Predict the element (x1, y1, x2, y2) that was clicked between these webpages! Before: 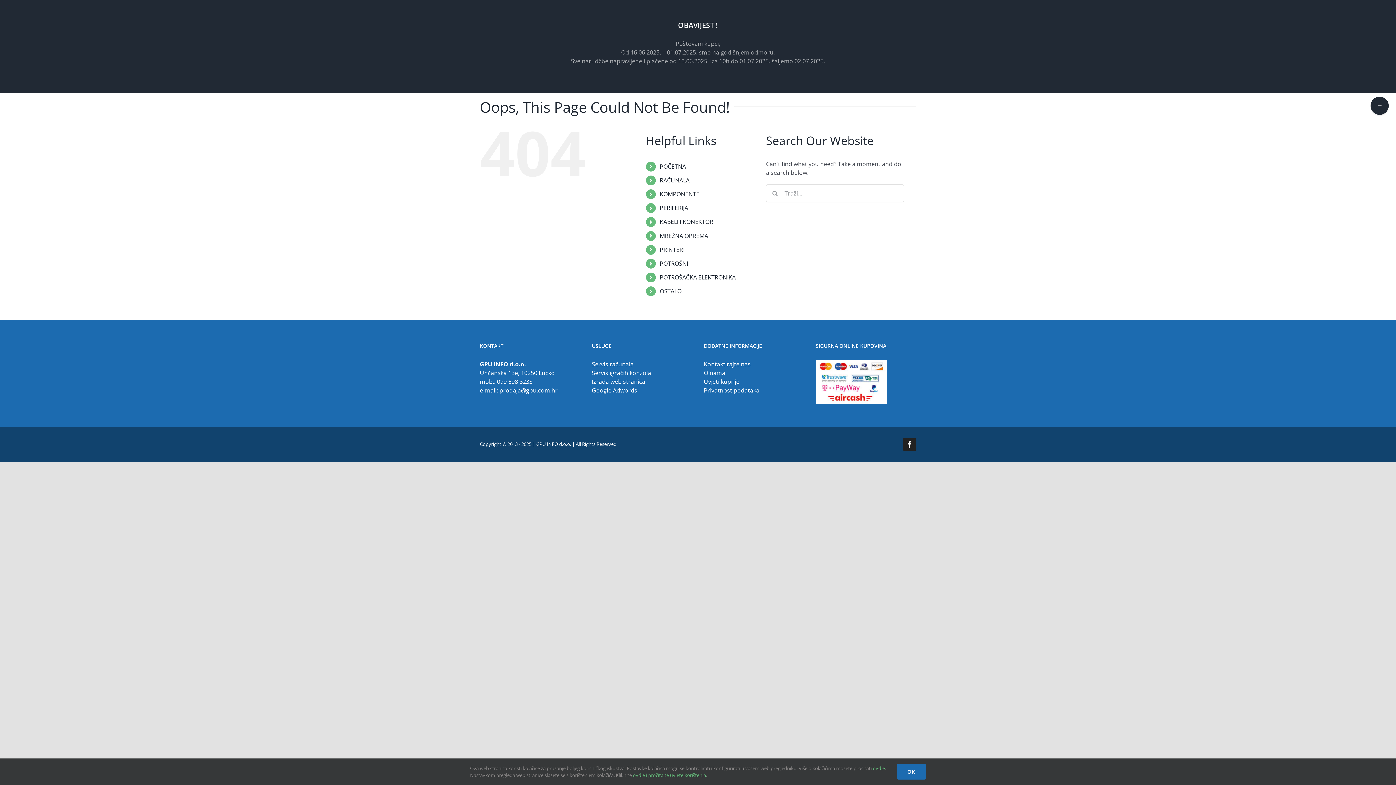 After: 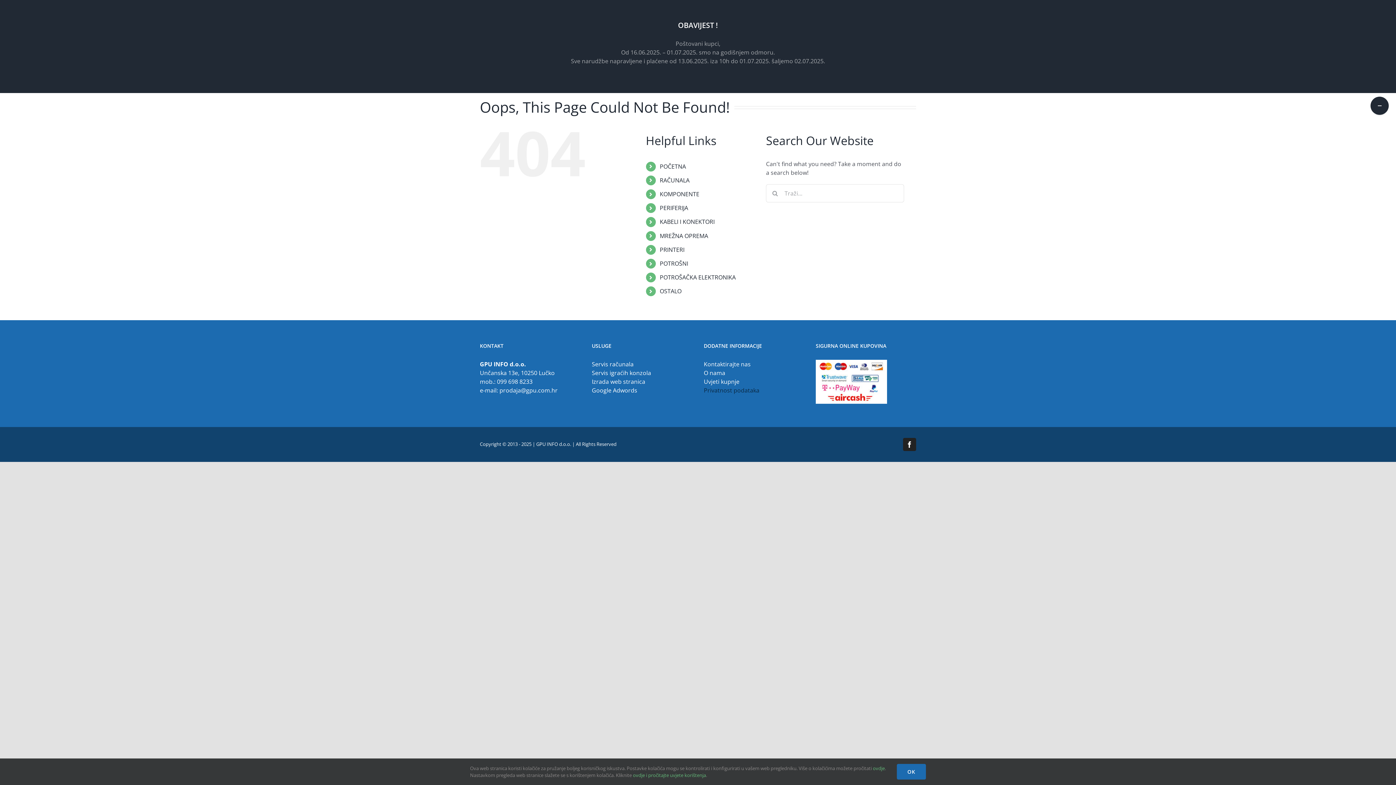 Action: bbox: (704, 386, 804, 394) label: Privatnost podataka